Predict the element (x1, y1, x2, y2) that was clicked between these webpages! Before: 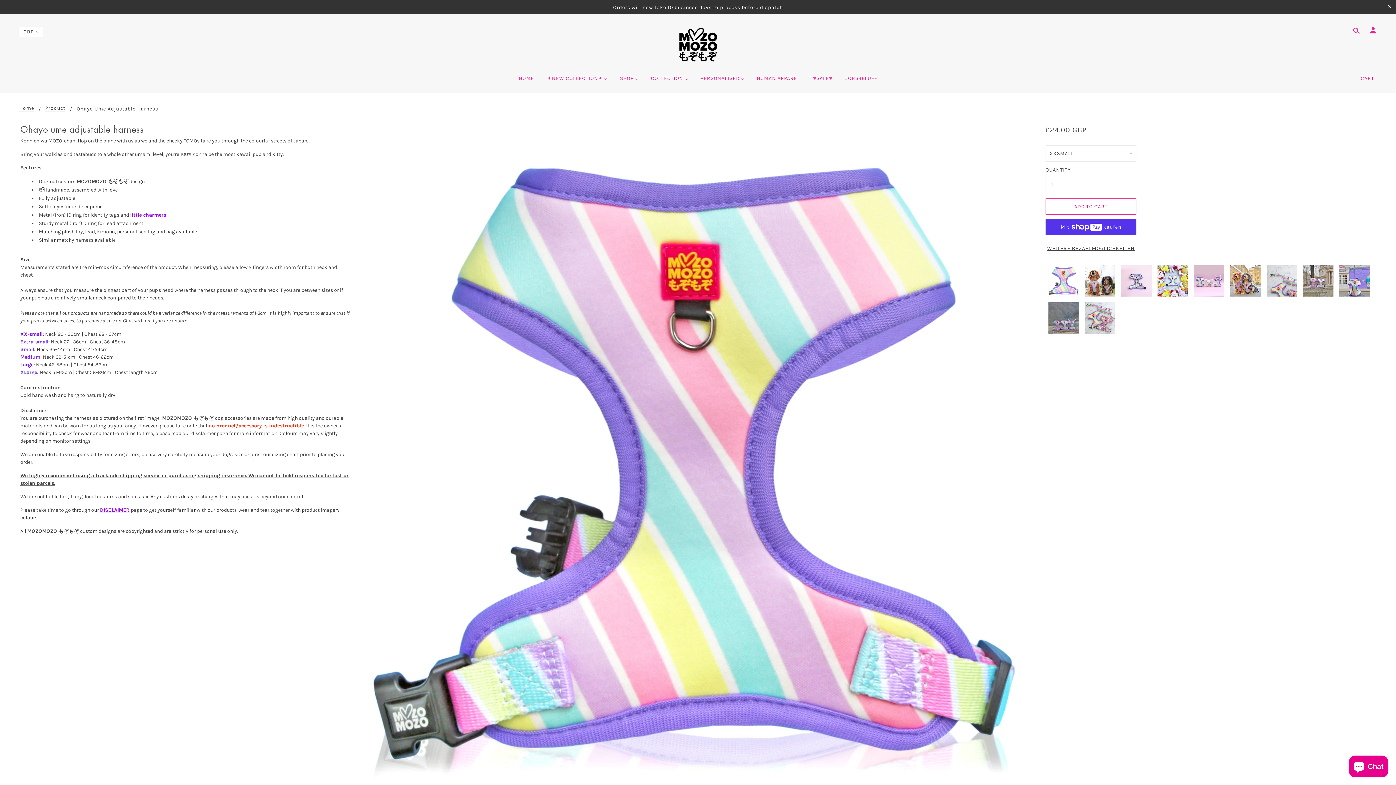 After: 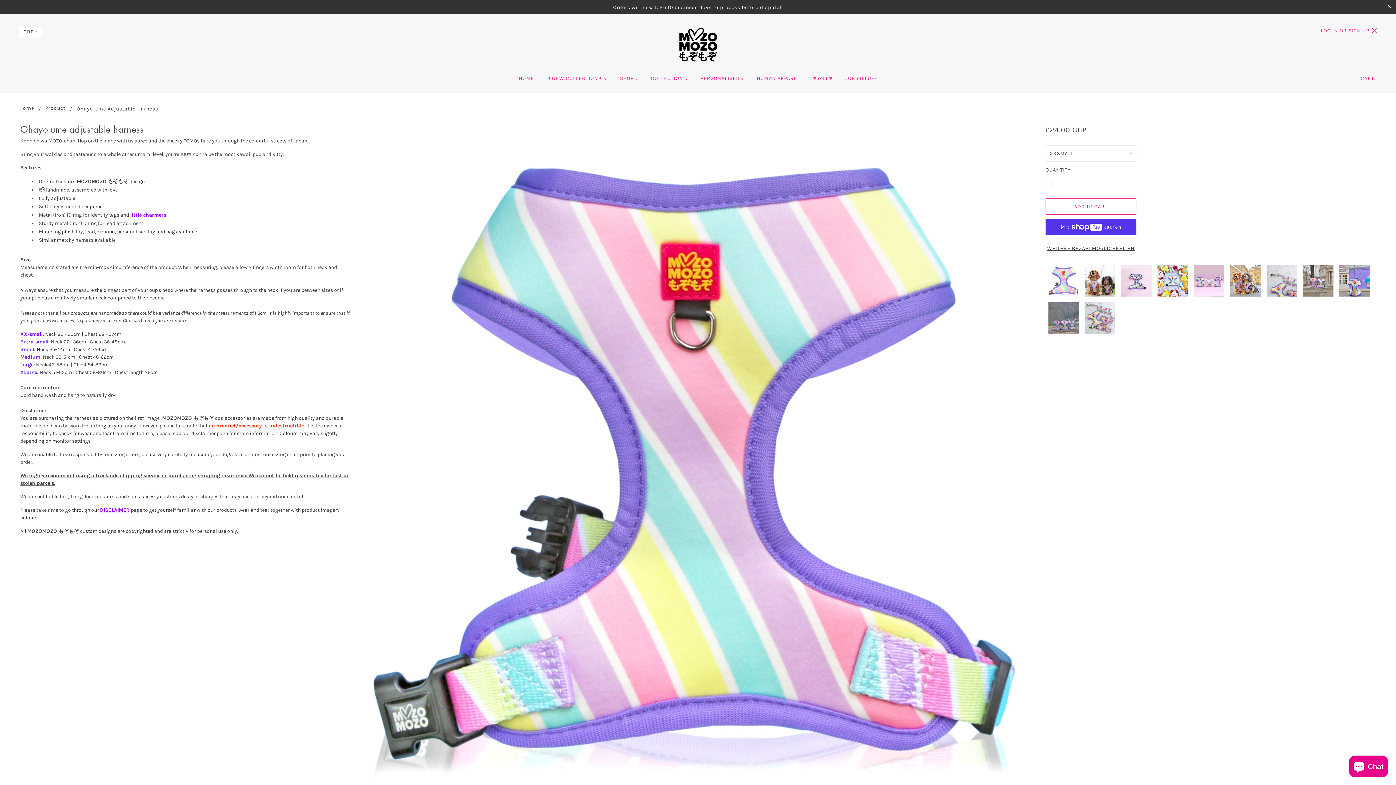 Action: bbox: (1366, 27, 1377, 35)